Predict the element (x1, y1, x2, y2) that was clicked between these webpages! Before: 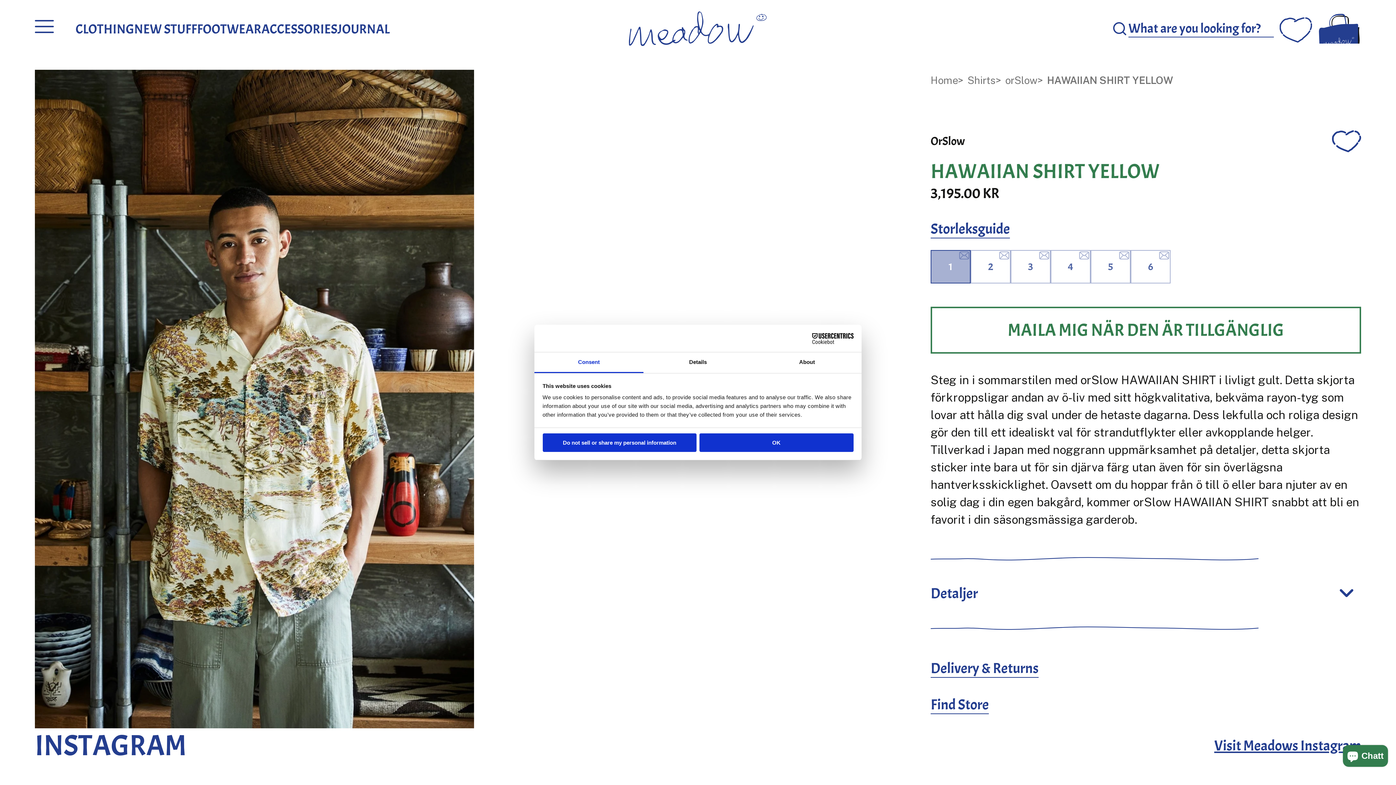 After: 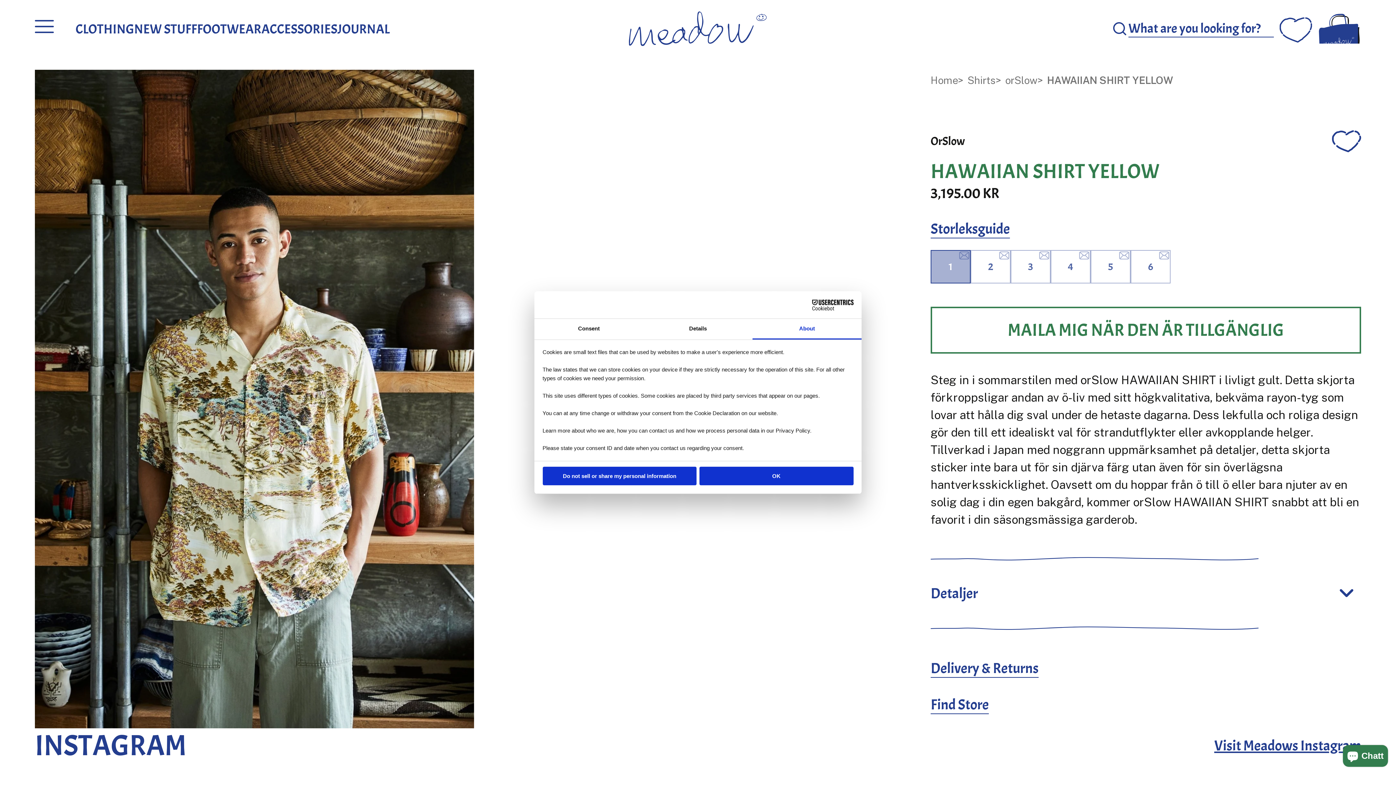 Action: label: About bbox: (752, 352, 861, 373)